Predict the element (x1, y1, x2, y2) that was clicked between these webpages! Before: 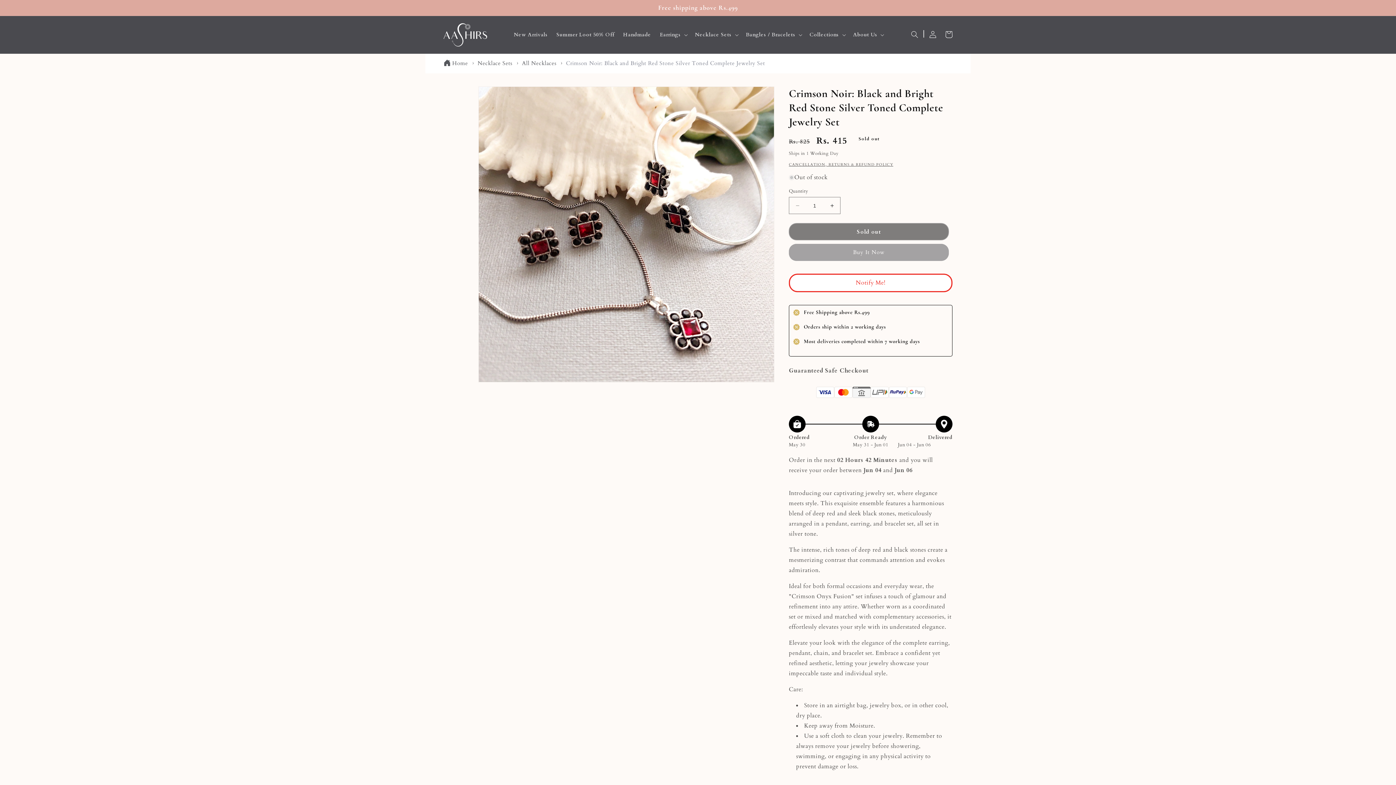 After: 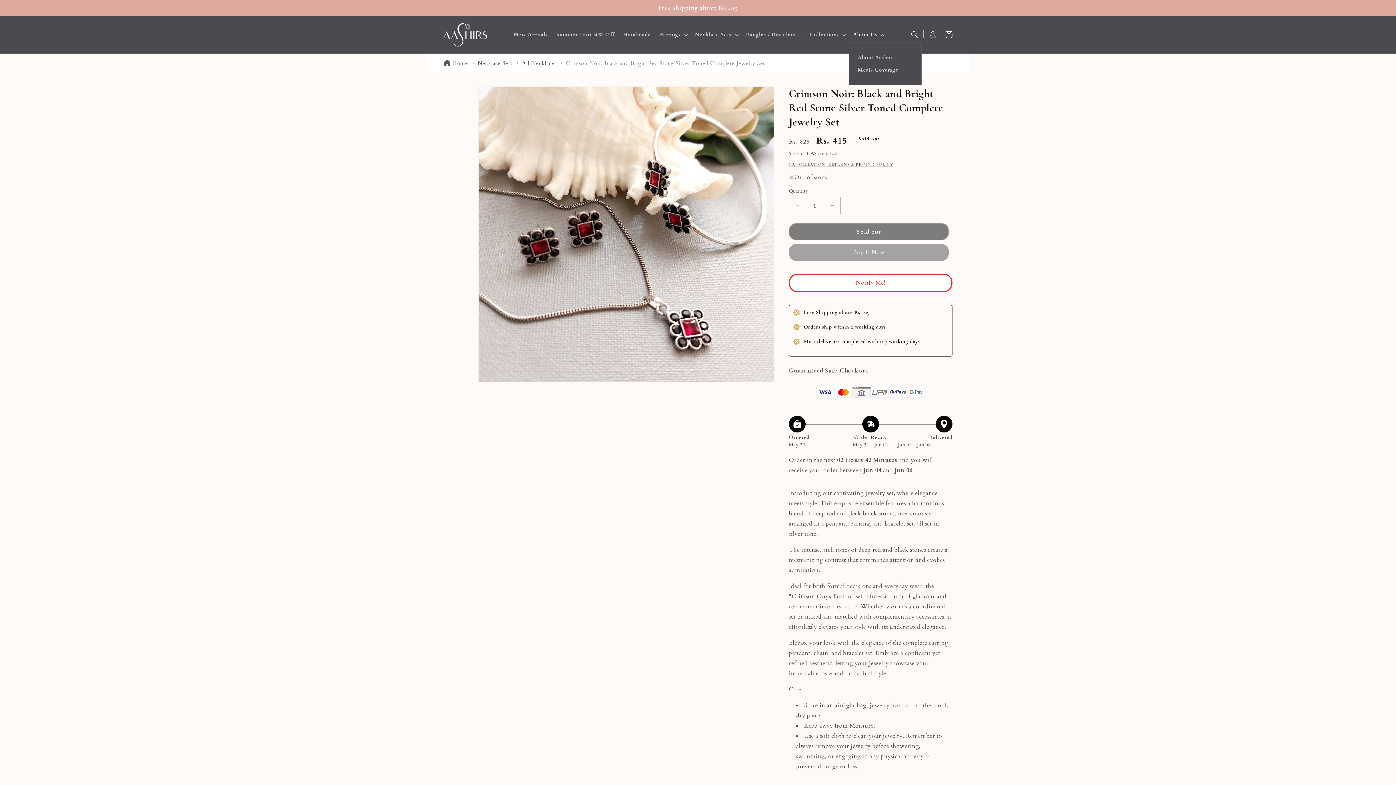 Action: label: About Us bbox: (848, 27, 887, 42)